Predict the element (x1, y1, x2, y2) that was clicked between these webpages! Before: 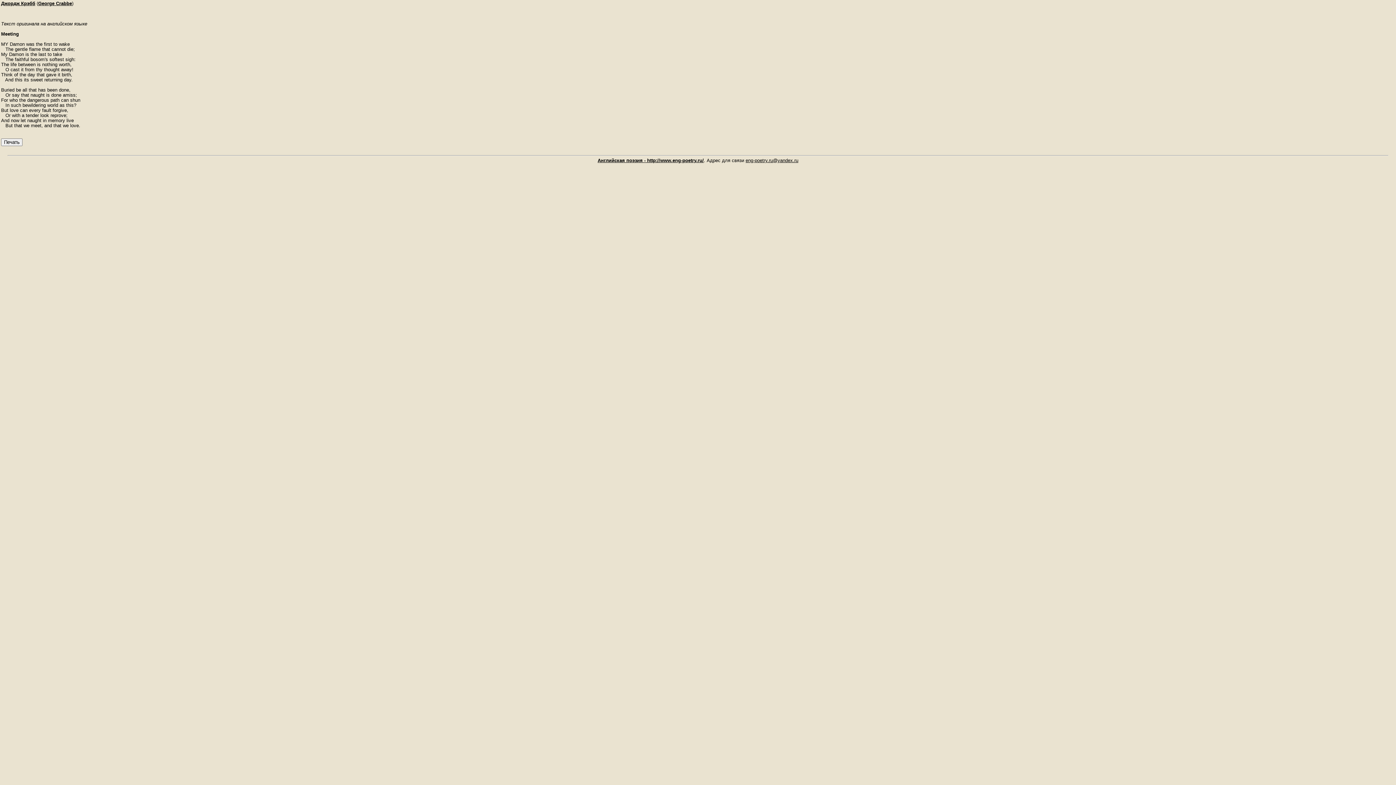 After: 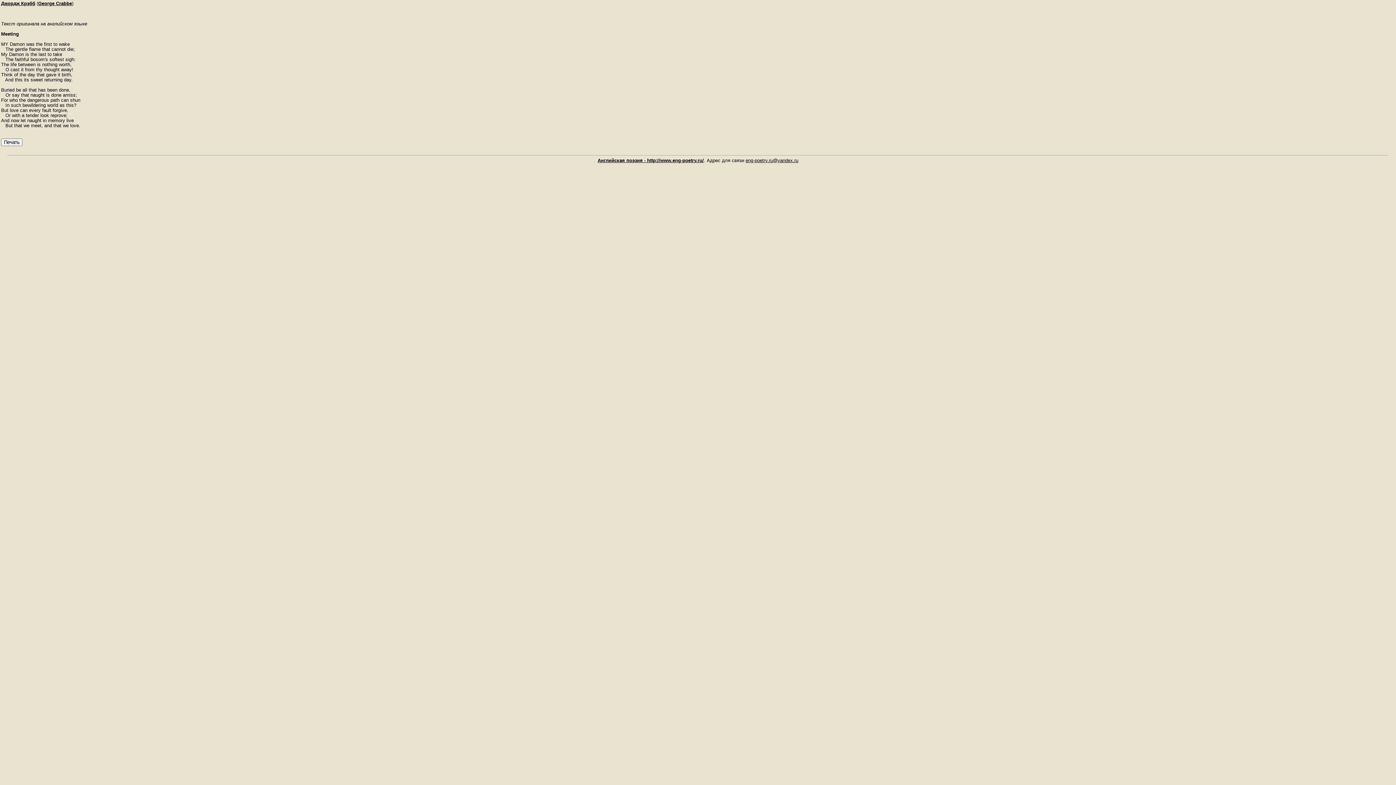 Action: label: eng-poetry.ru@yandex.ru bbox: (745, 157, 798, 163)